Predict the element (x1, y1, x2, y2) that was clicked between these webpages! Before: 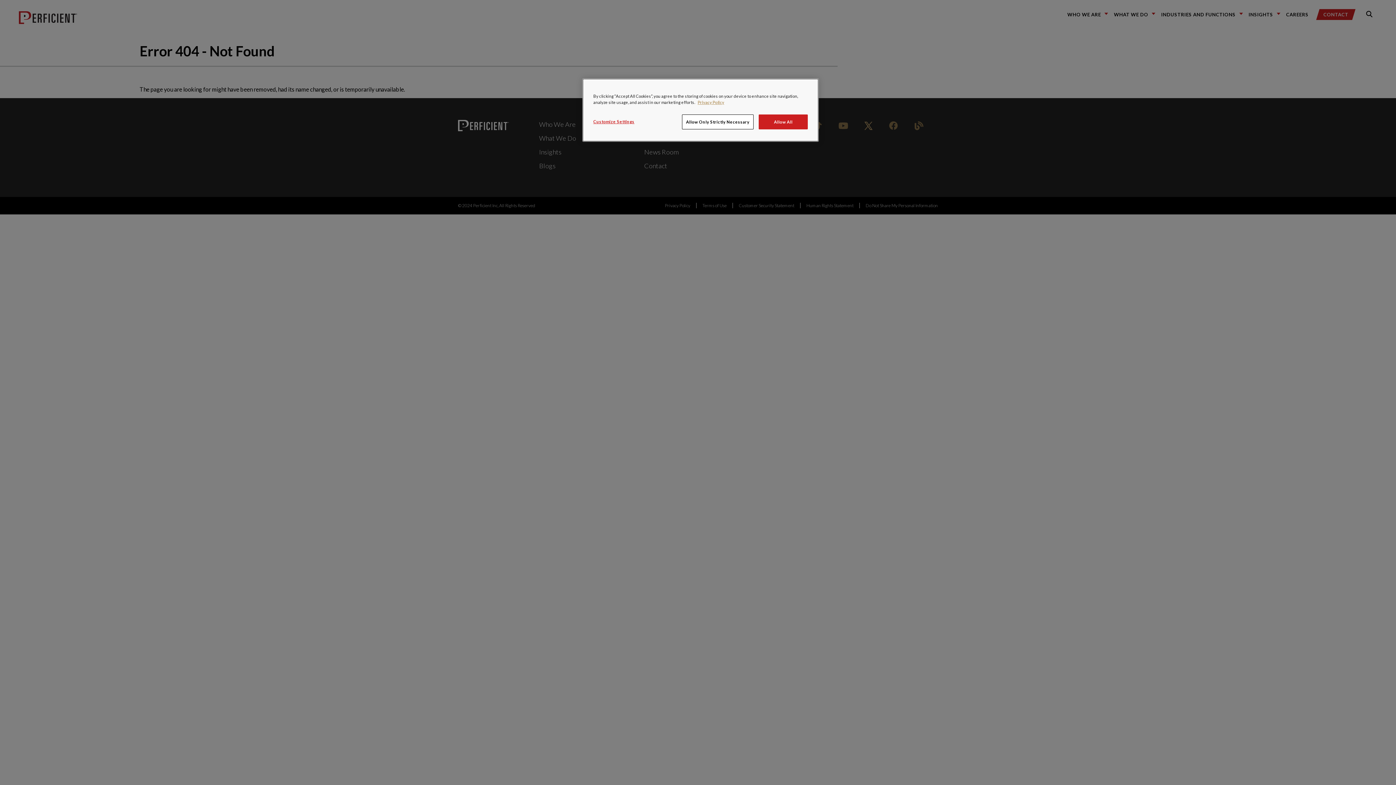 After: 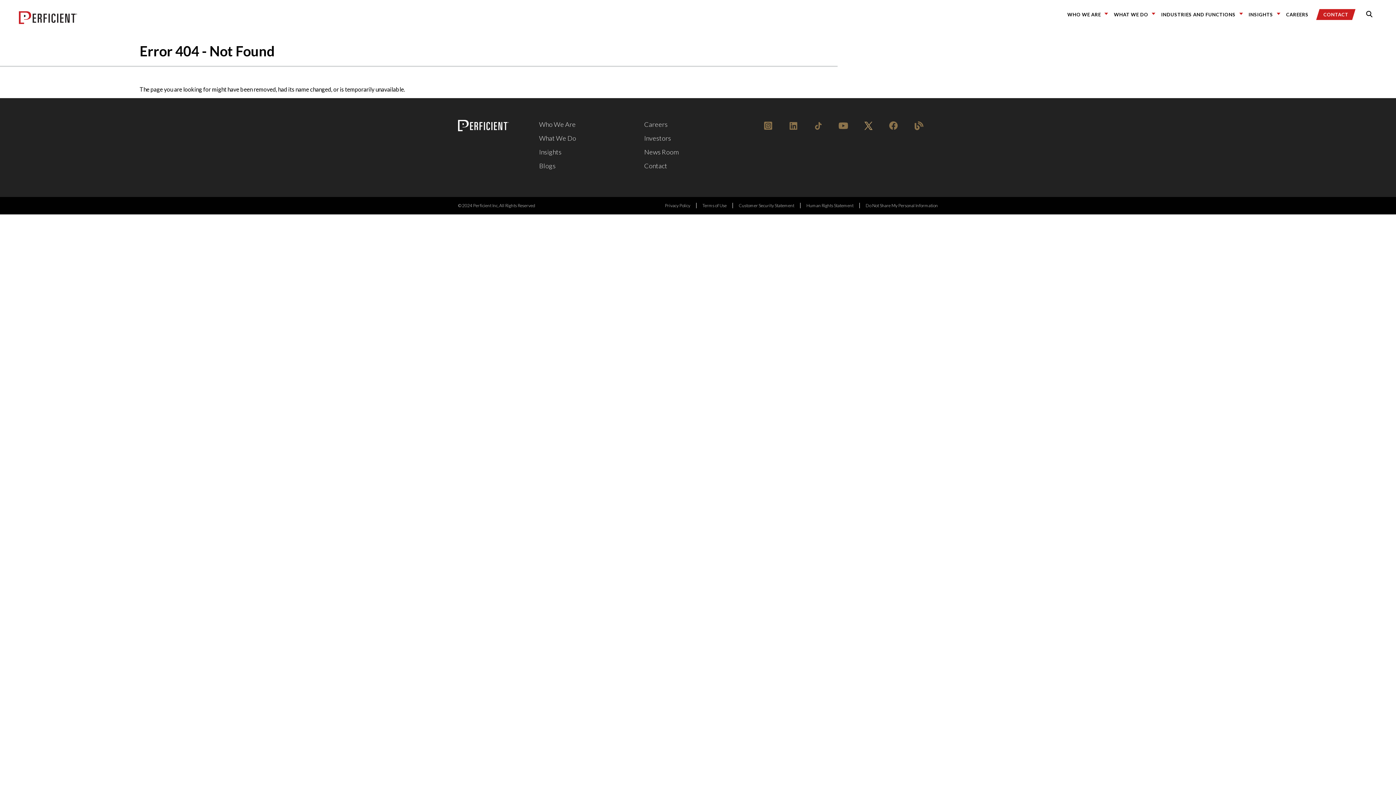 Action: label: Allow Only Strictly Necessary bbox: (682, 114, 753, 129)